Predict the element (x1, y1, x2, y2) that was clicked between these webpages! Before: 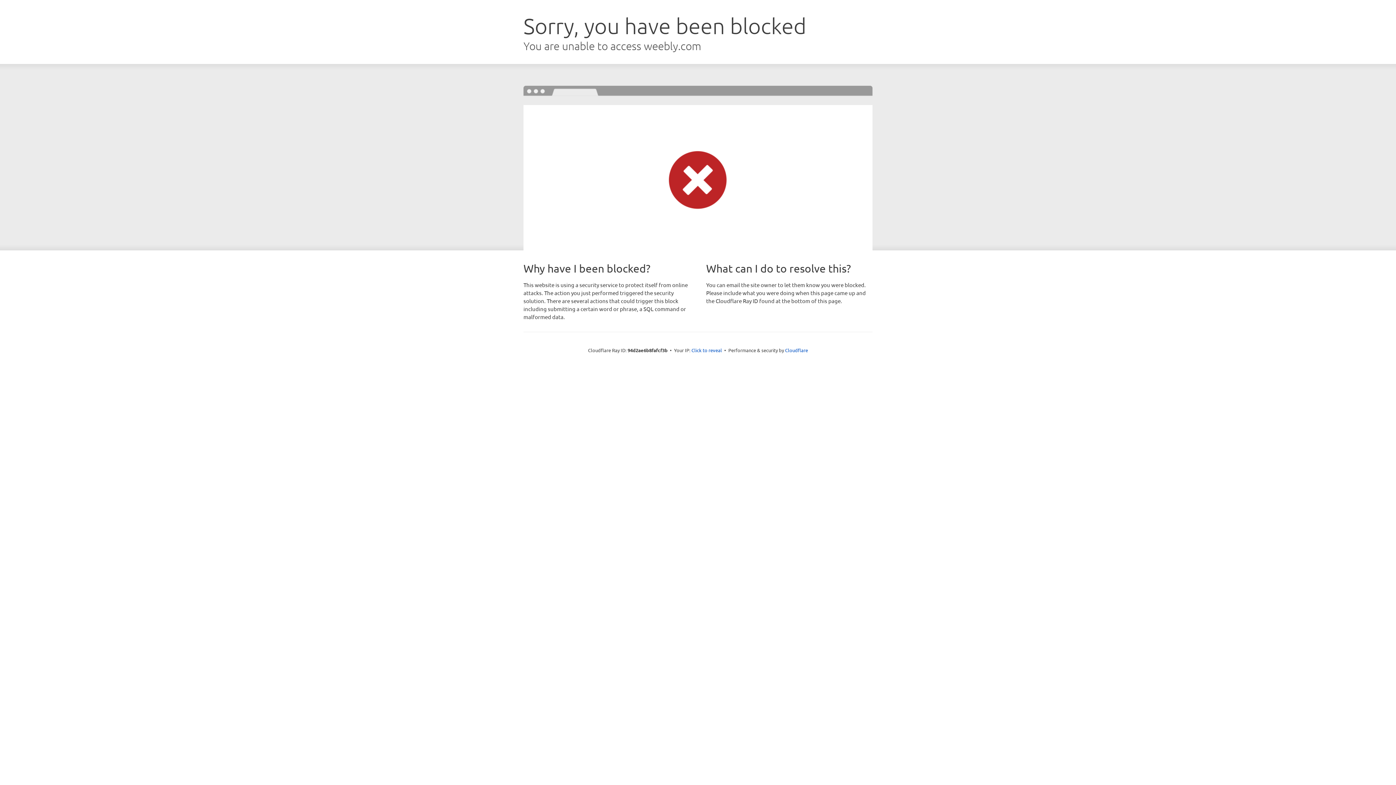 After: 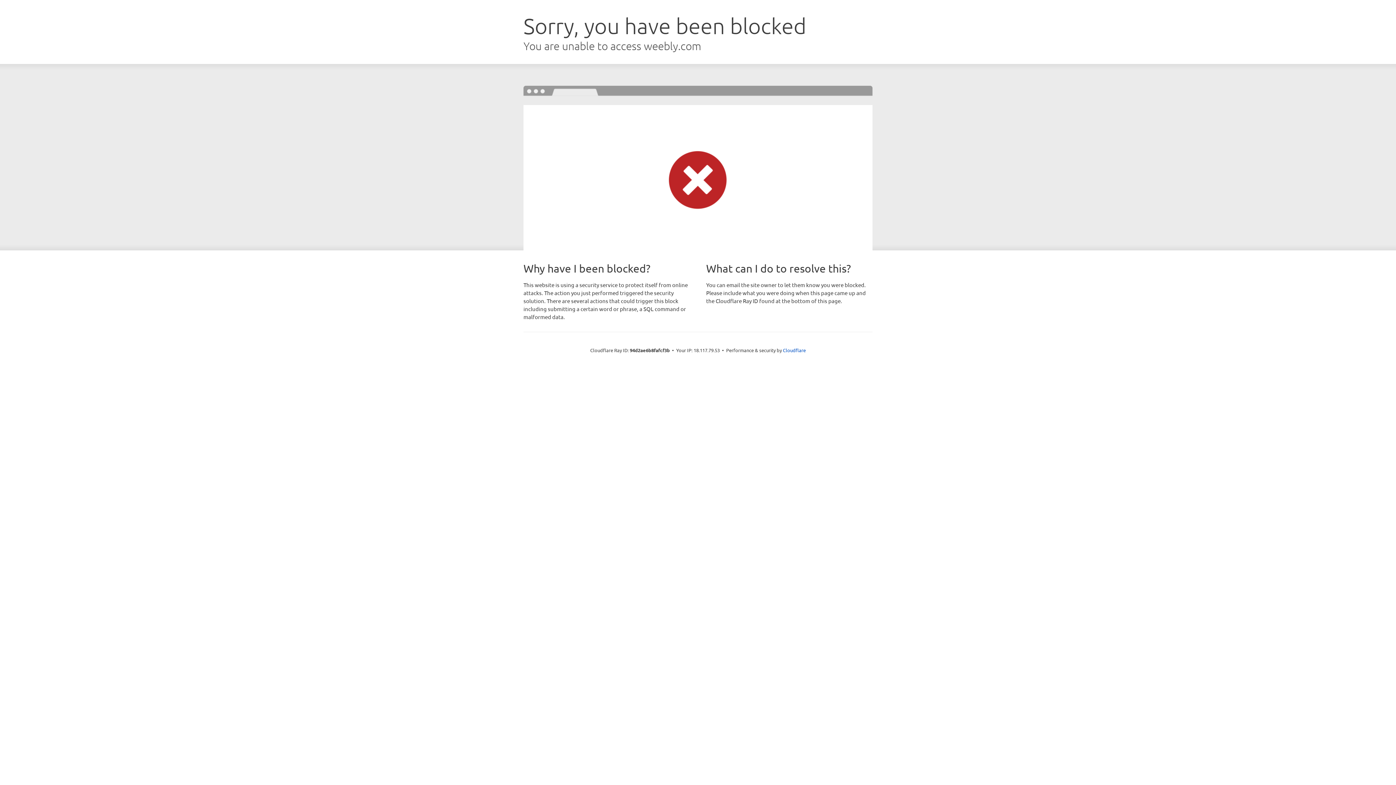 Action: label: Click to reveal bbox: (691, 346, 722, 353)